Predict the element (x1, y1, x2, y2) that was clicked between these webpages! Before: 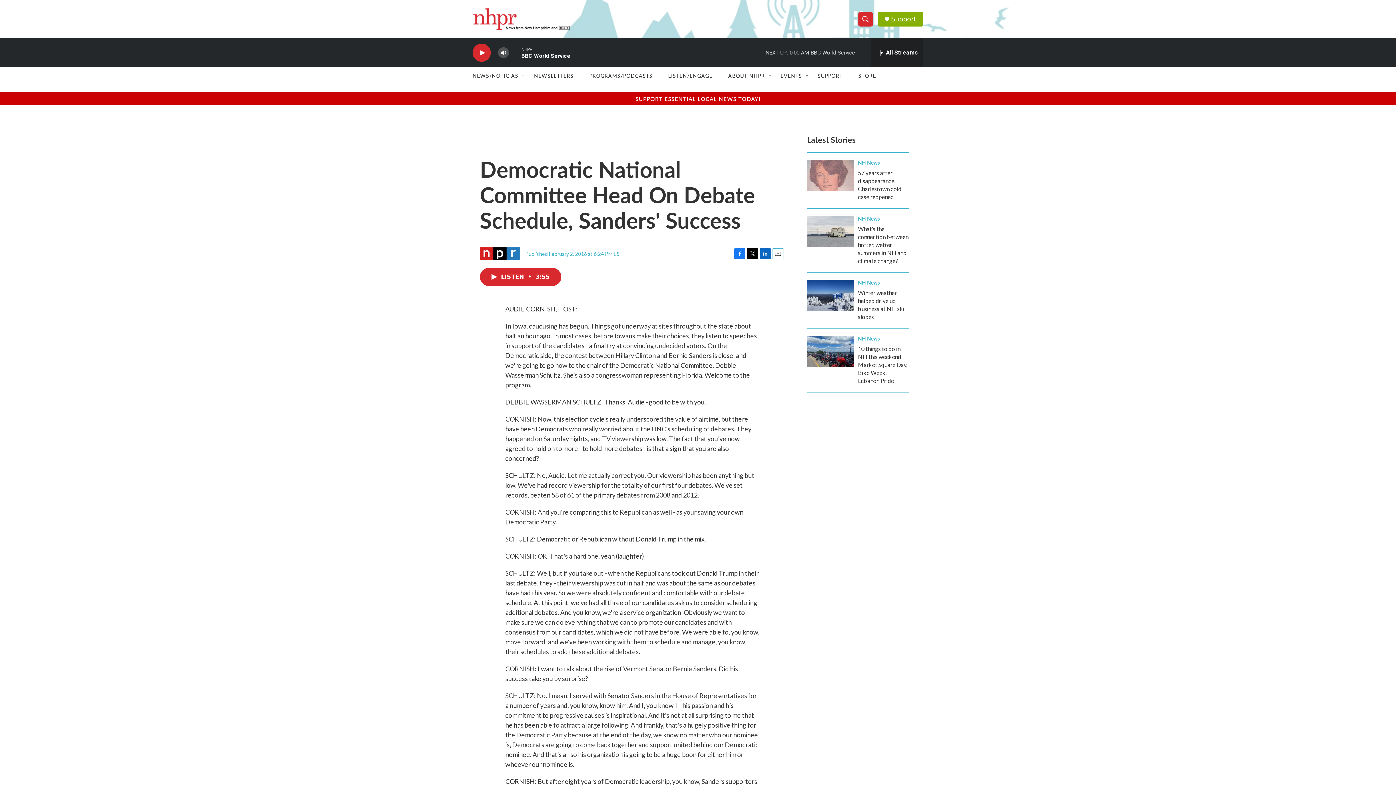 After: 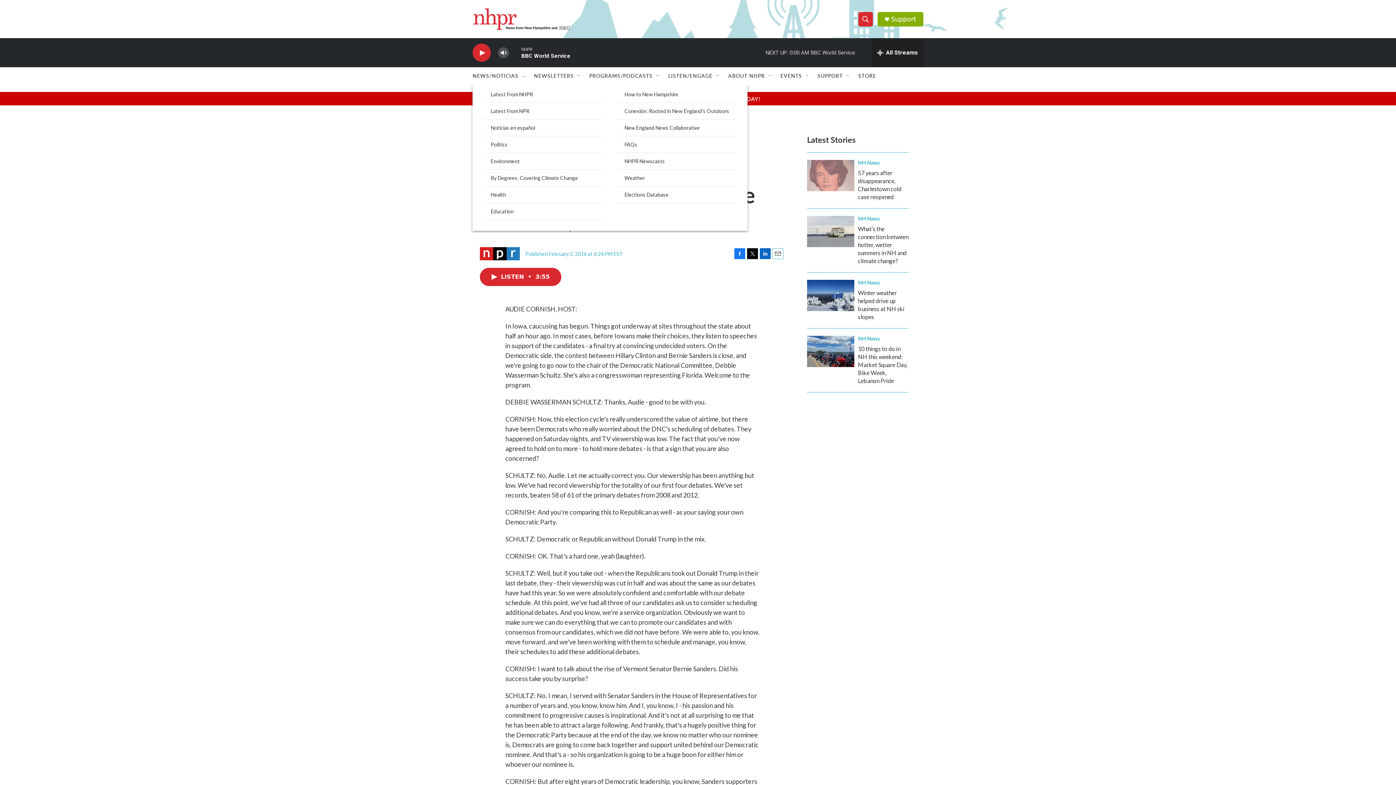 Action: bbox: (521, 72, 526, 78) label: Open Sub Navigation